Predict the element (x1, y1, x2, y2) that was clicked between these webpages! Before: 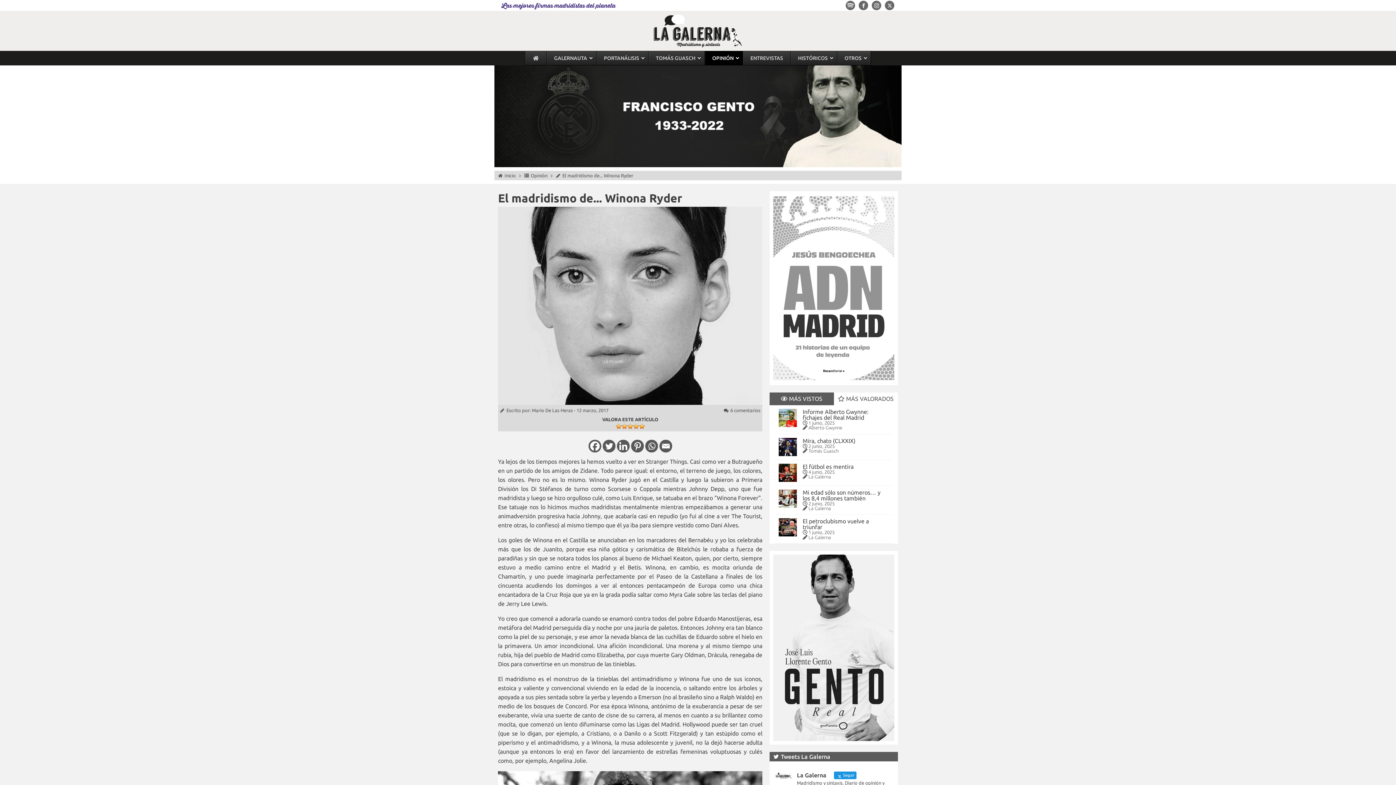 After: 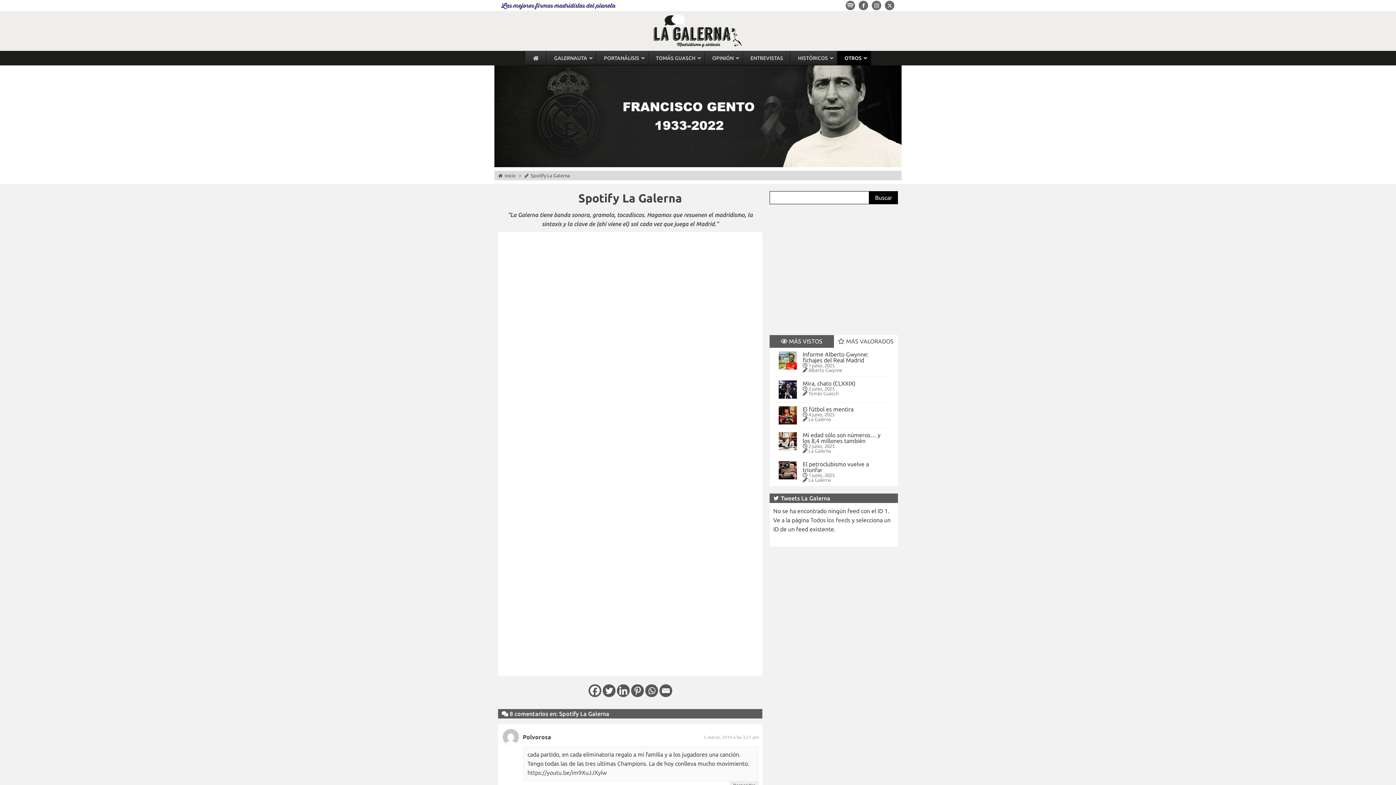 Action: bbox: (845, 0, 858, 10)